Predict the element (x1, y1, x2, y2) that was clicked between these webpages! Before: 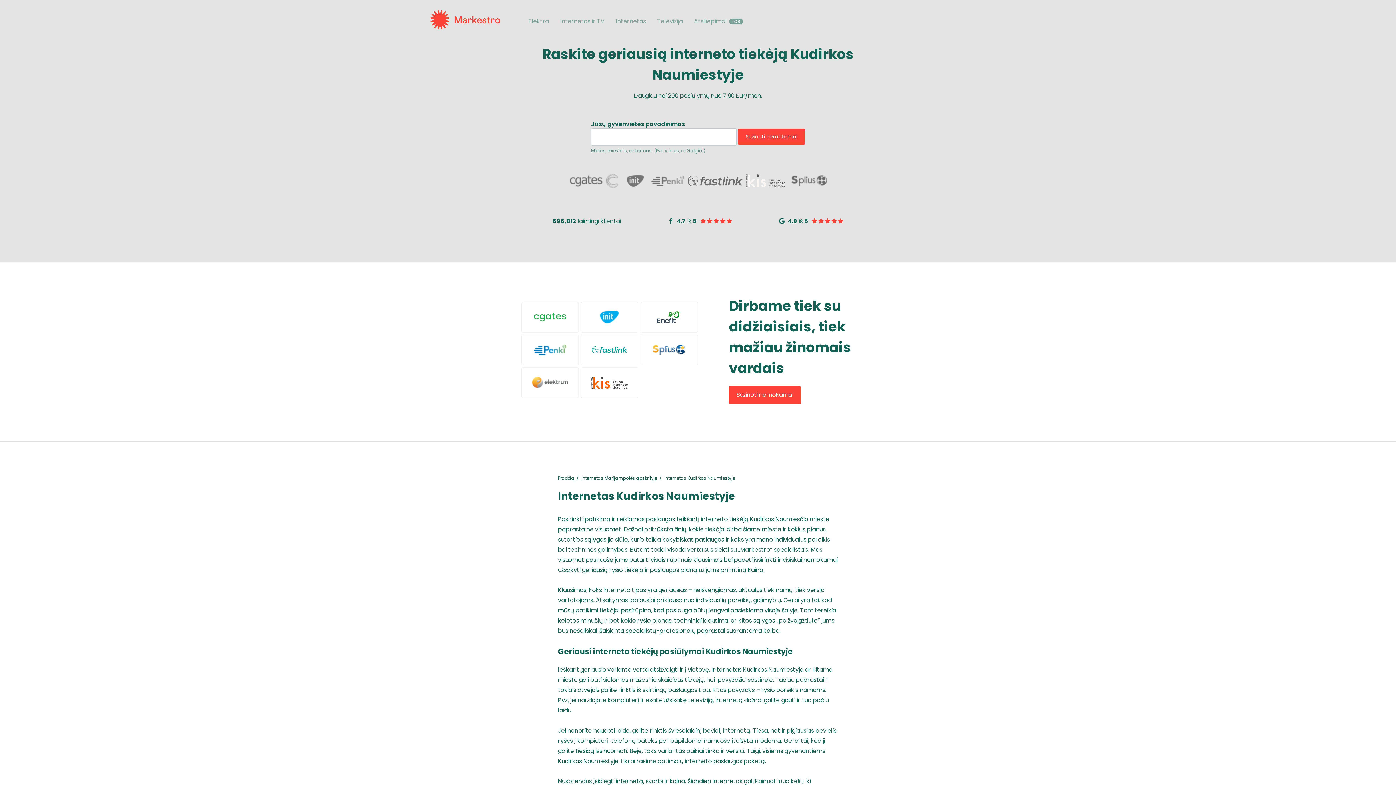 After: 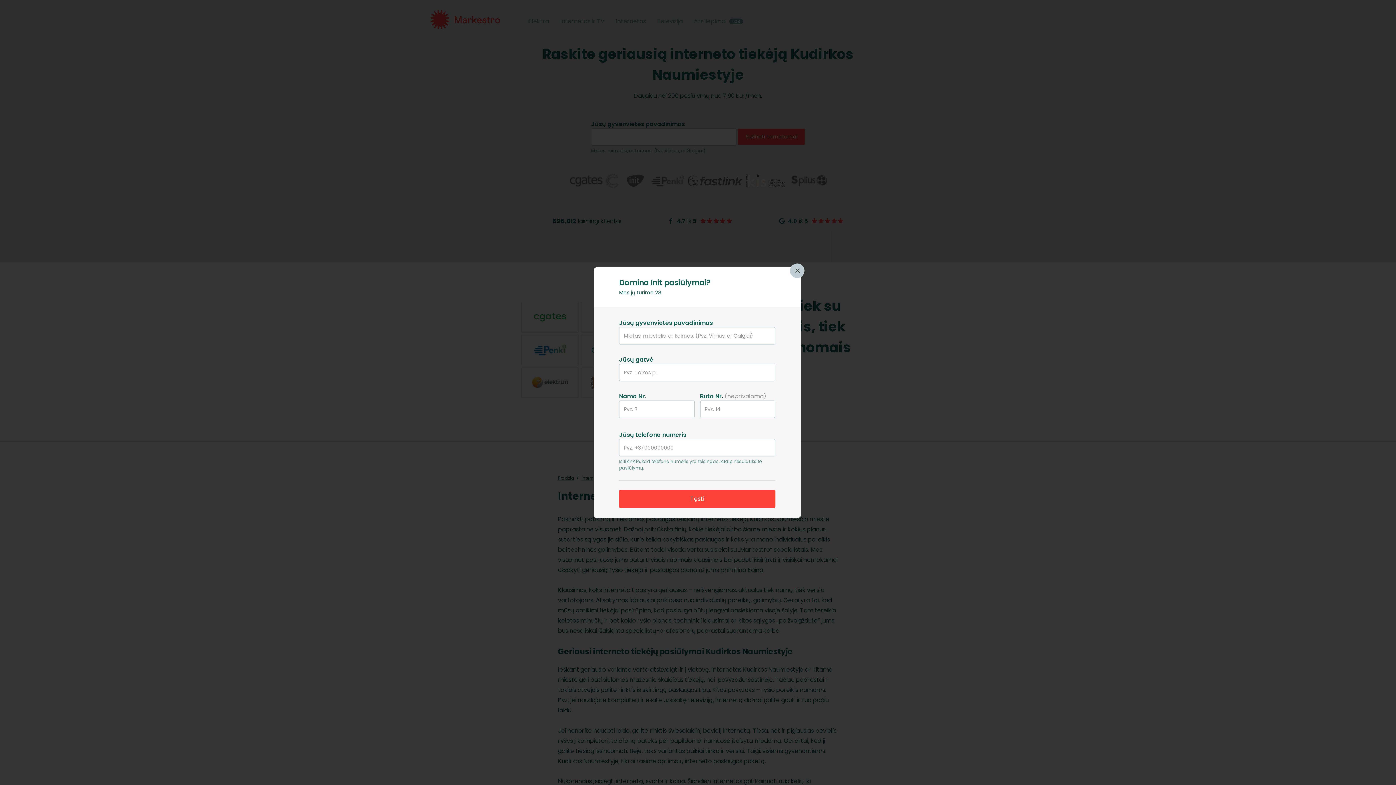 Action: bbox: (581, 302, 638, 332)